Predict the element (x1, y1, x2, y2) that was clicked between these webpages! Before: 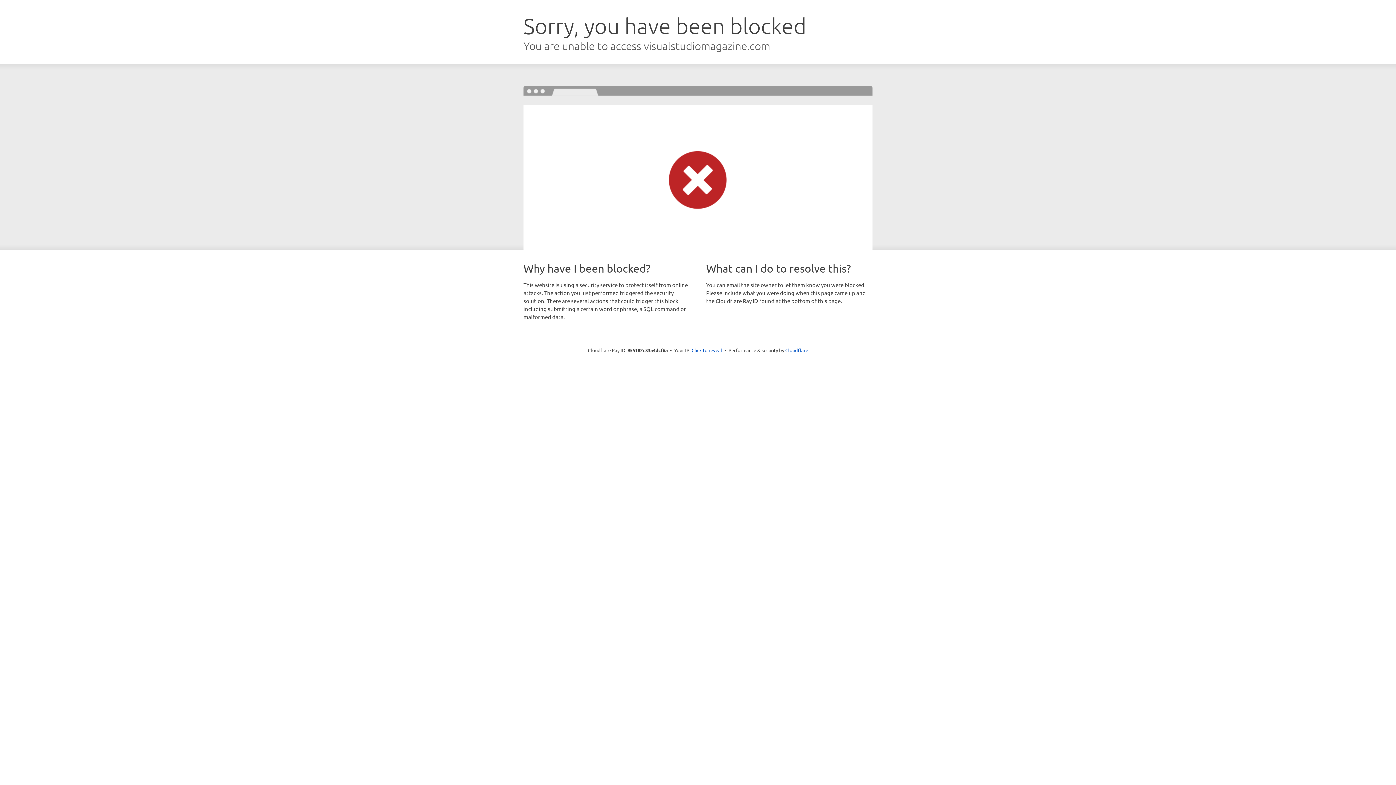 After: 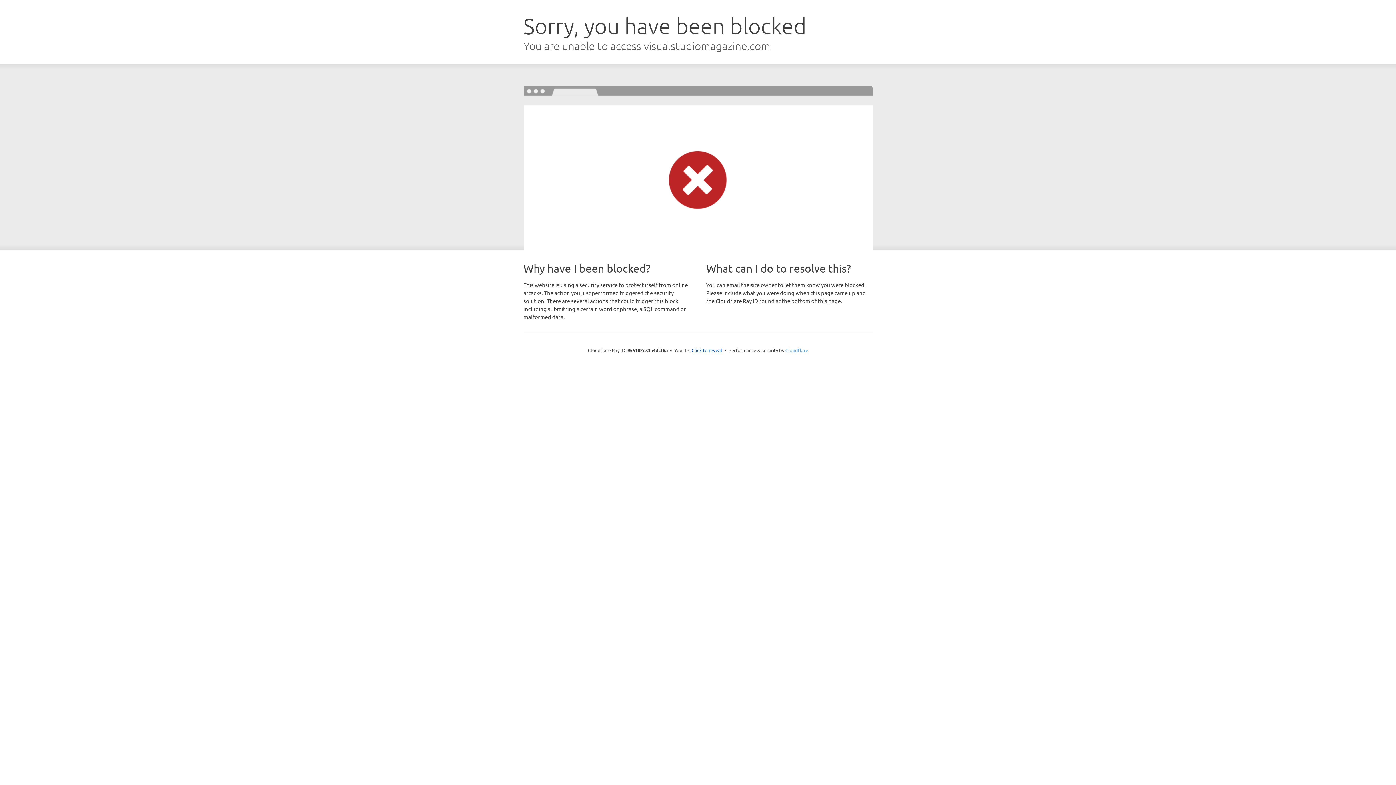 Action: bbox: (785, 347, 808, 353) label: Cloudflare